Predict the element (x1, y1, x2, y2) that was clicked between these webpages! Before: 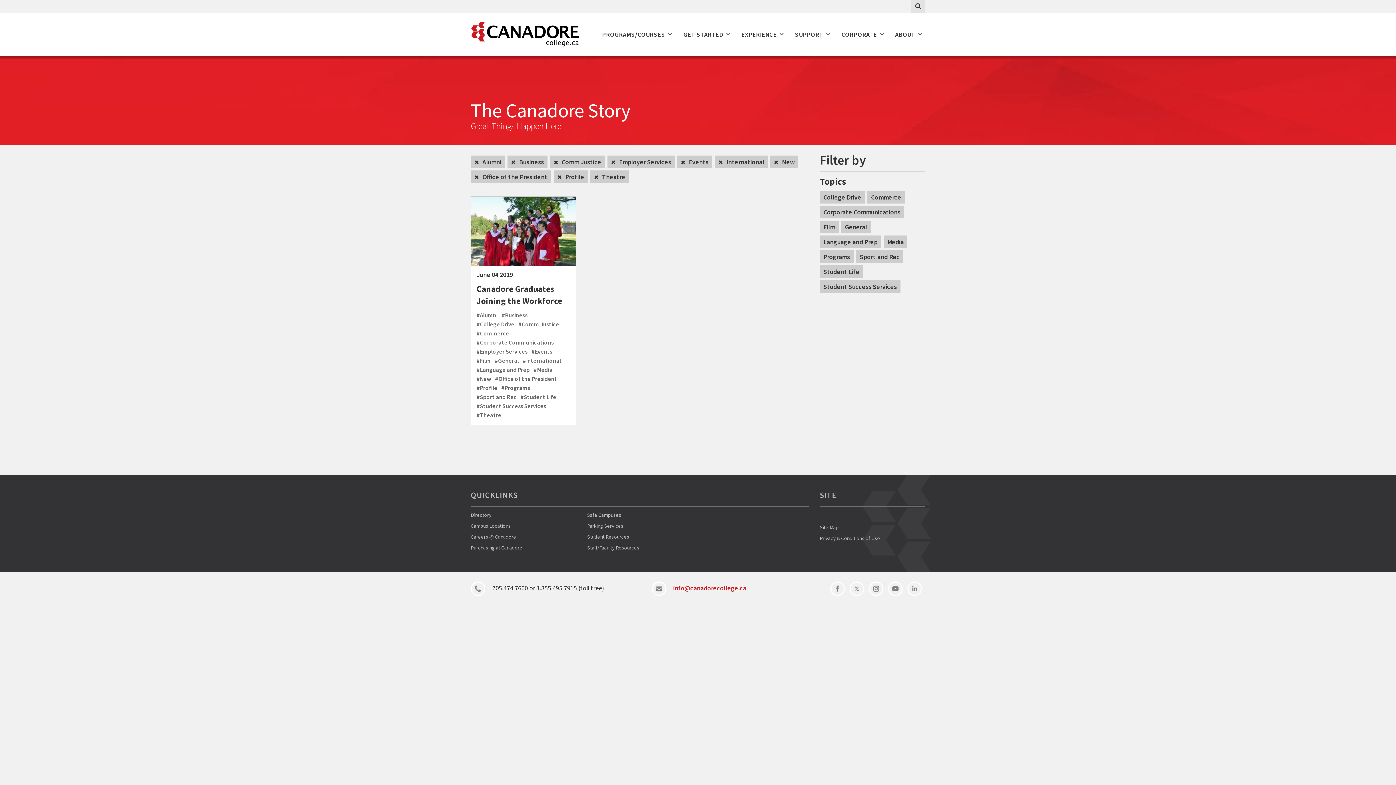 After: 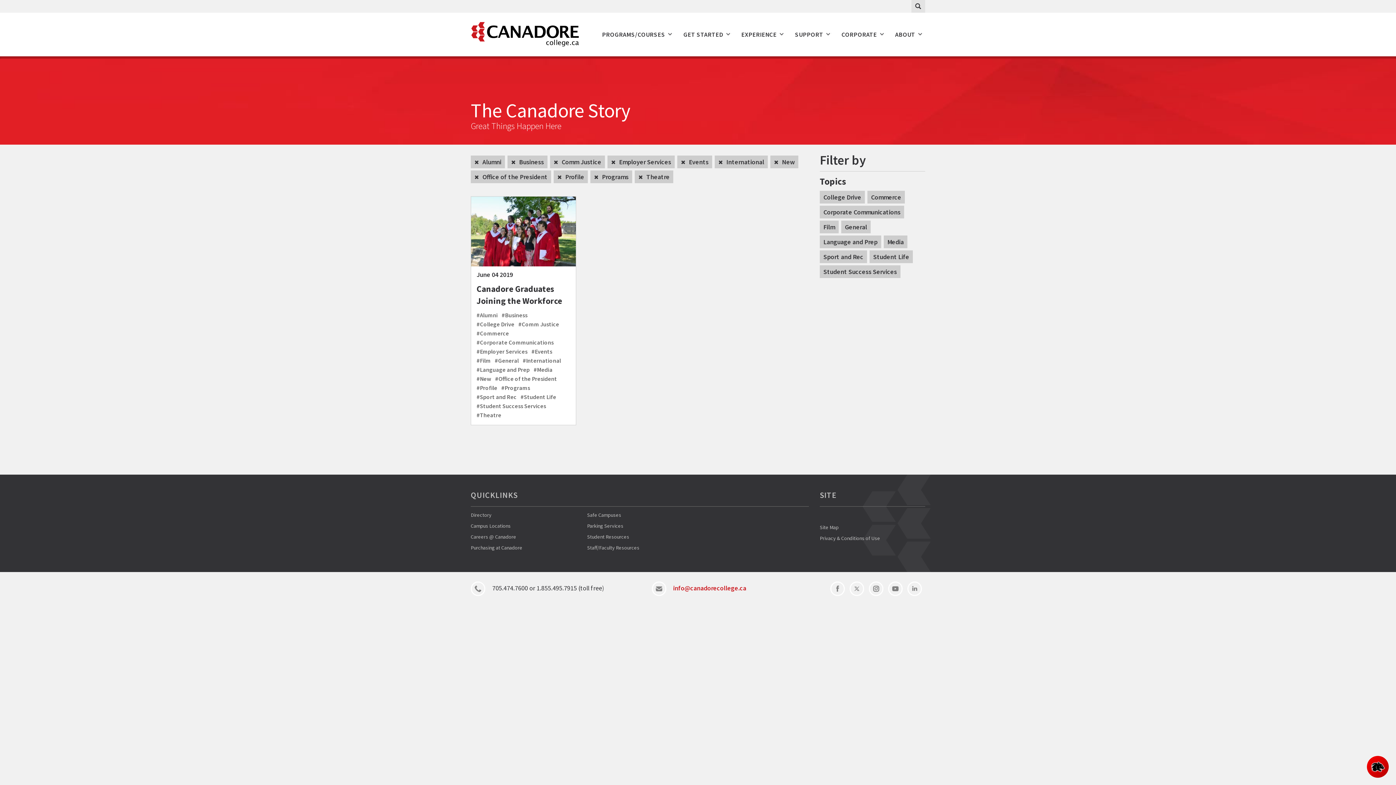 Action: label: Programs bbox: (820, 250, 853, 263)